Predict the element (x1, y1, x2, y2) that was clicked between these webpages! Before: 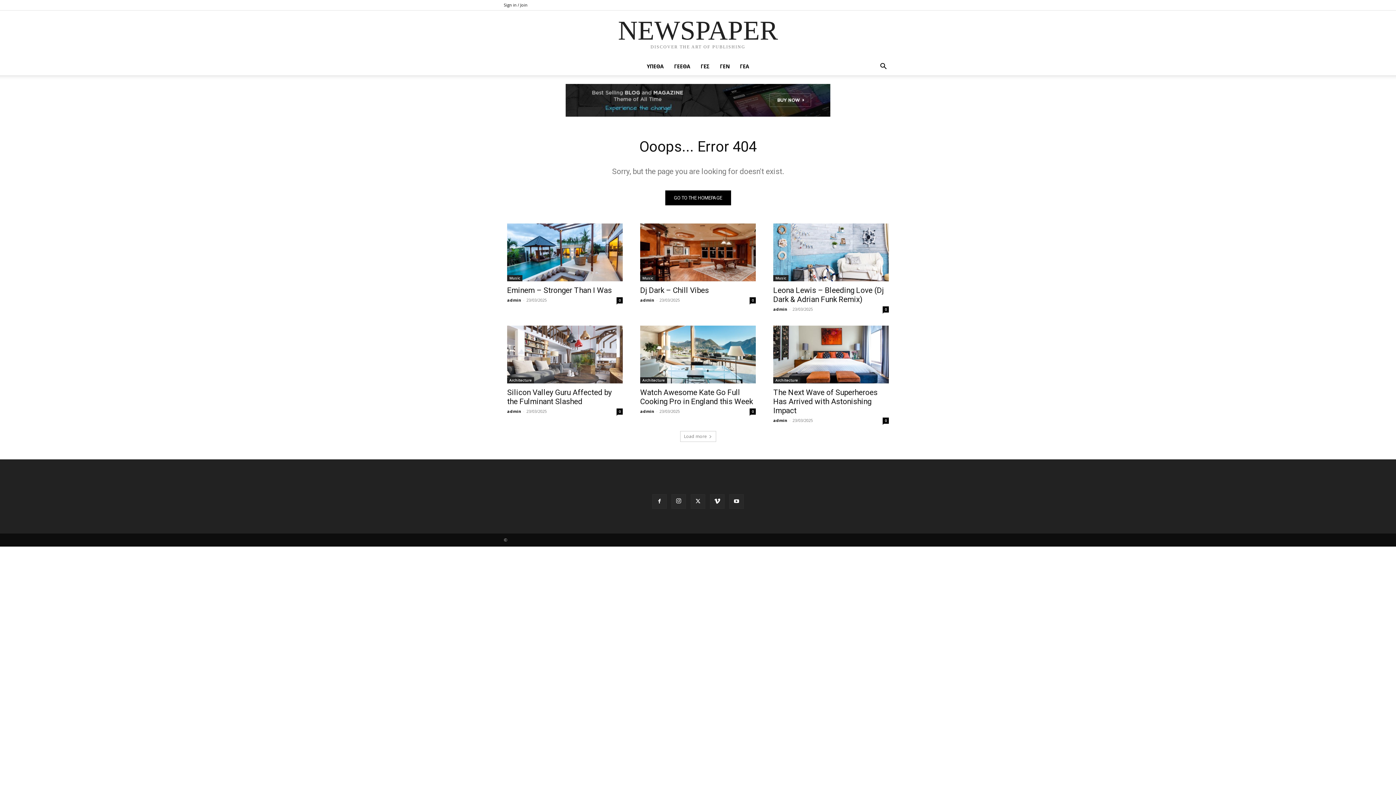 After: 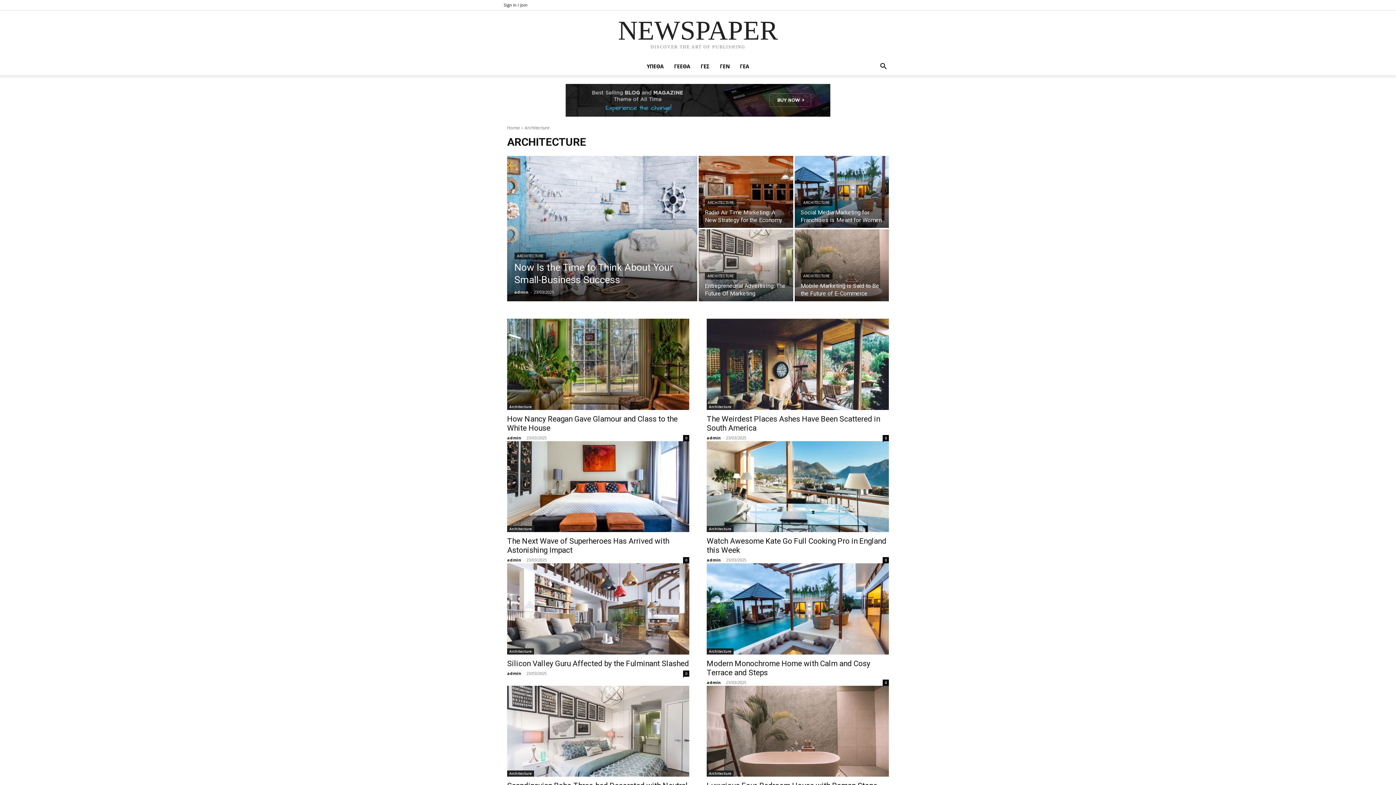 Action: label: Architecture bbox: (507, 377, 534, 383)